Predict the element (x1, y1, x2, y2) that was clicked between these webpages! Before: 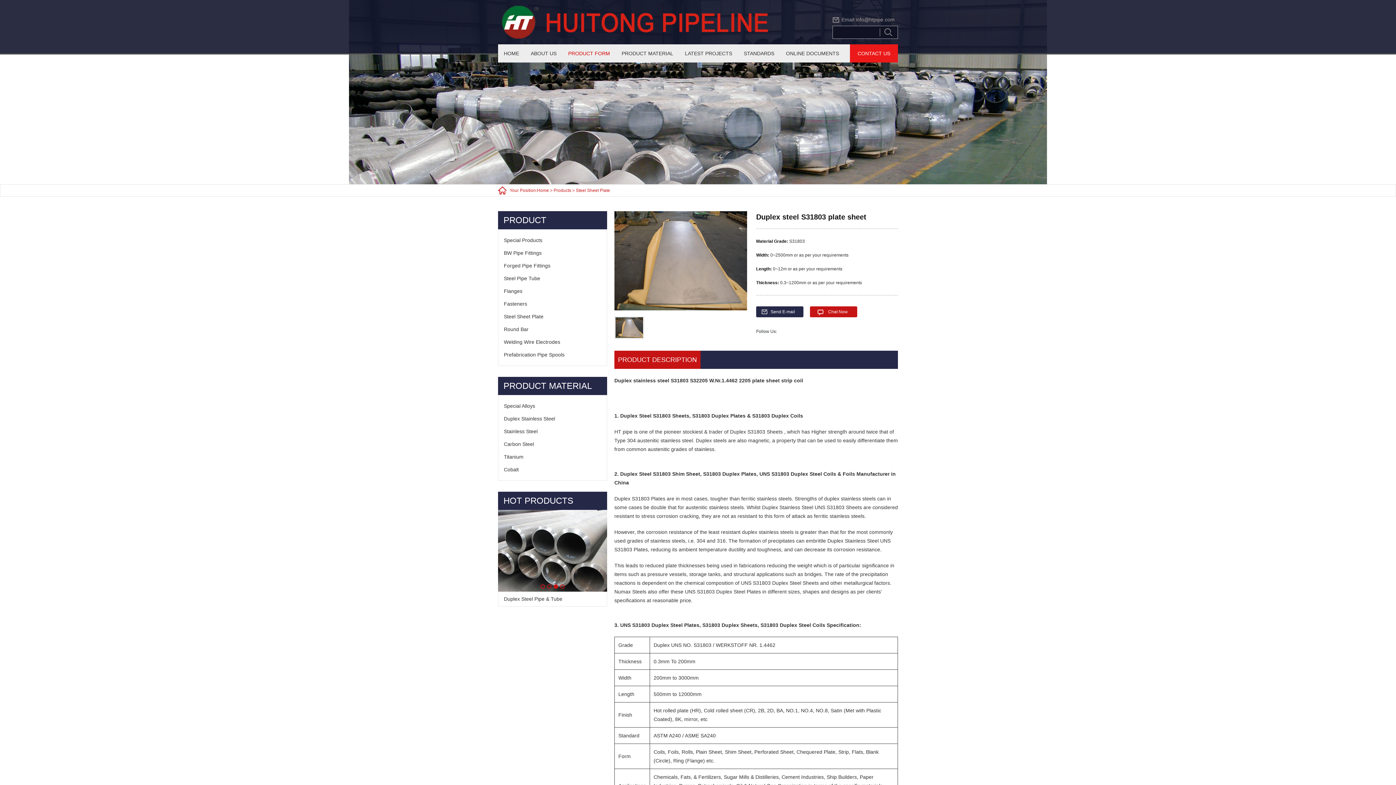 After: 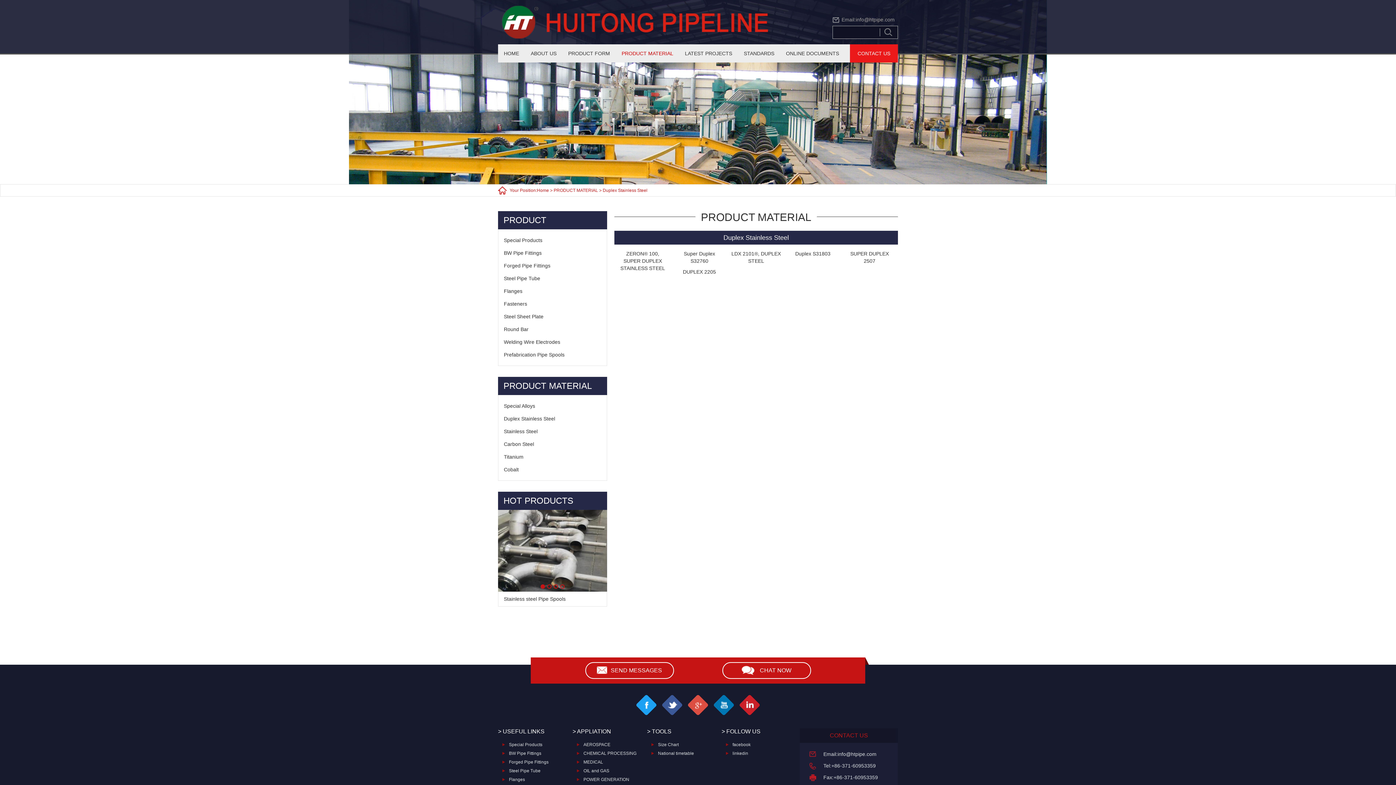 Action: label: Duplex Stainless Steel bbox: (498, 413, 606, 424)